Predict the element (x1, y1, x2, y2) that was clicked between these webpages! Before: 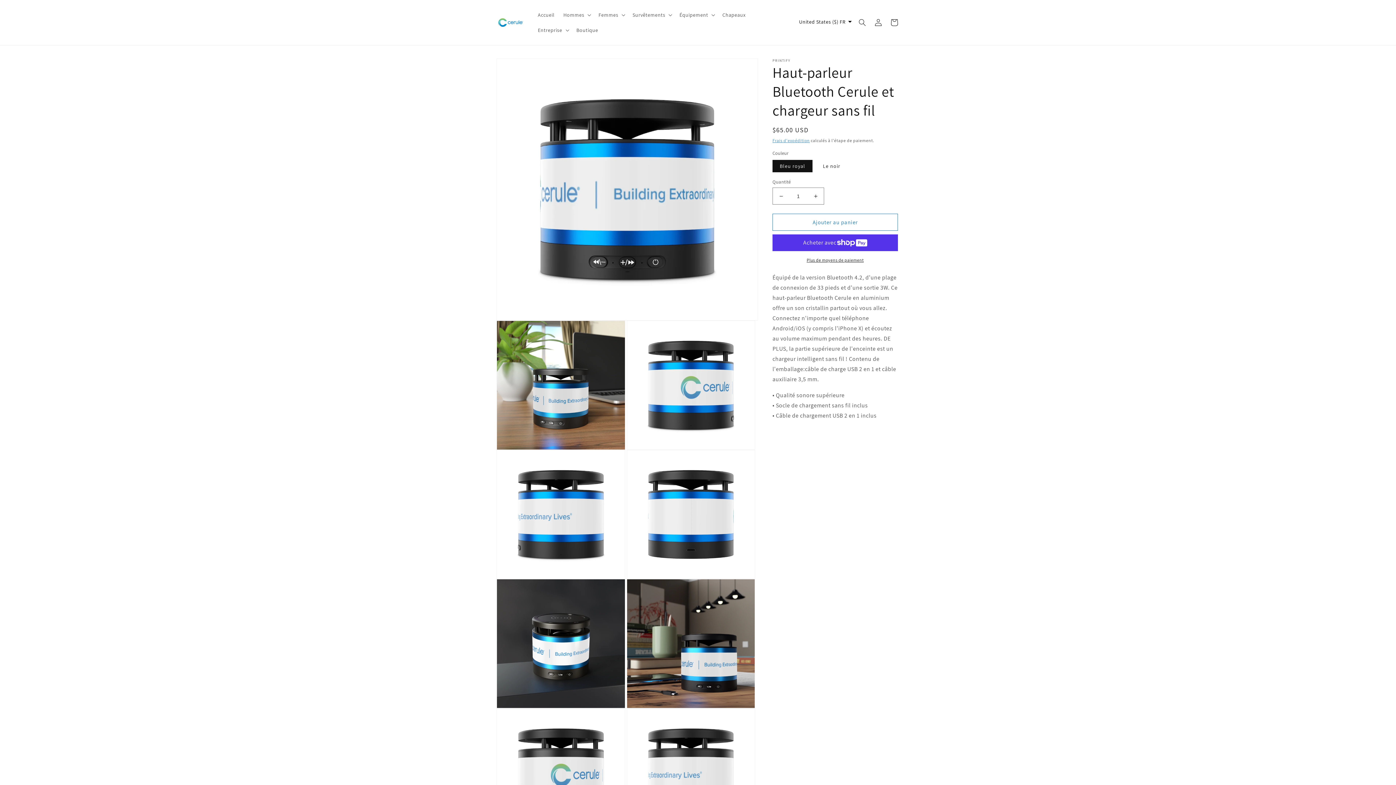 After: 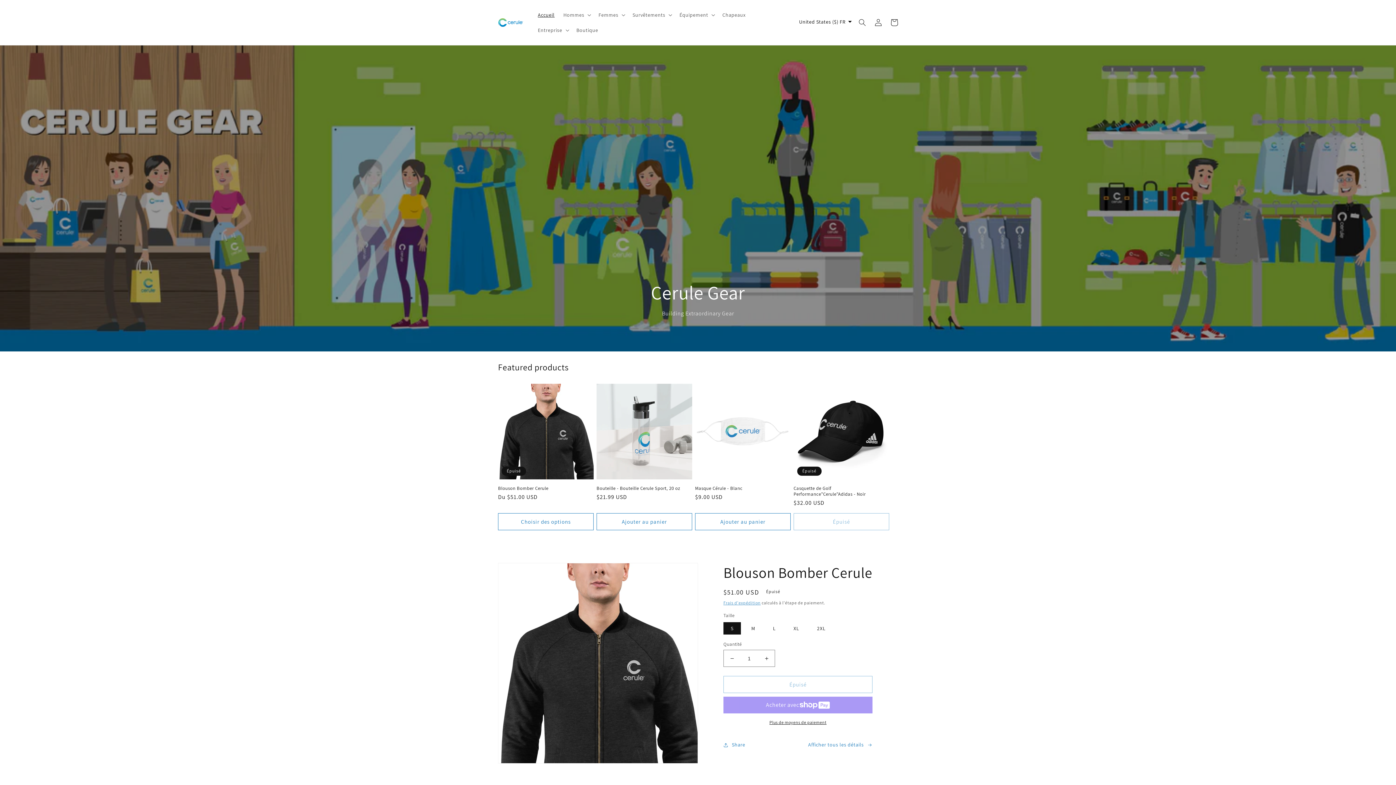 Action: label: Accueil bbox: (533, 7, 559, 22)